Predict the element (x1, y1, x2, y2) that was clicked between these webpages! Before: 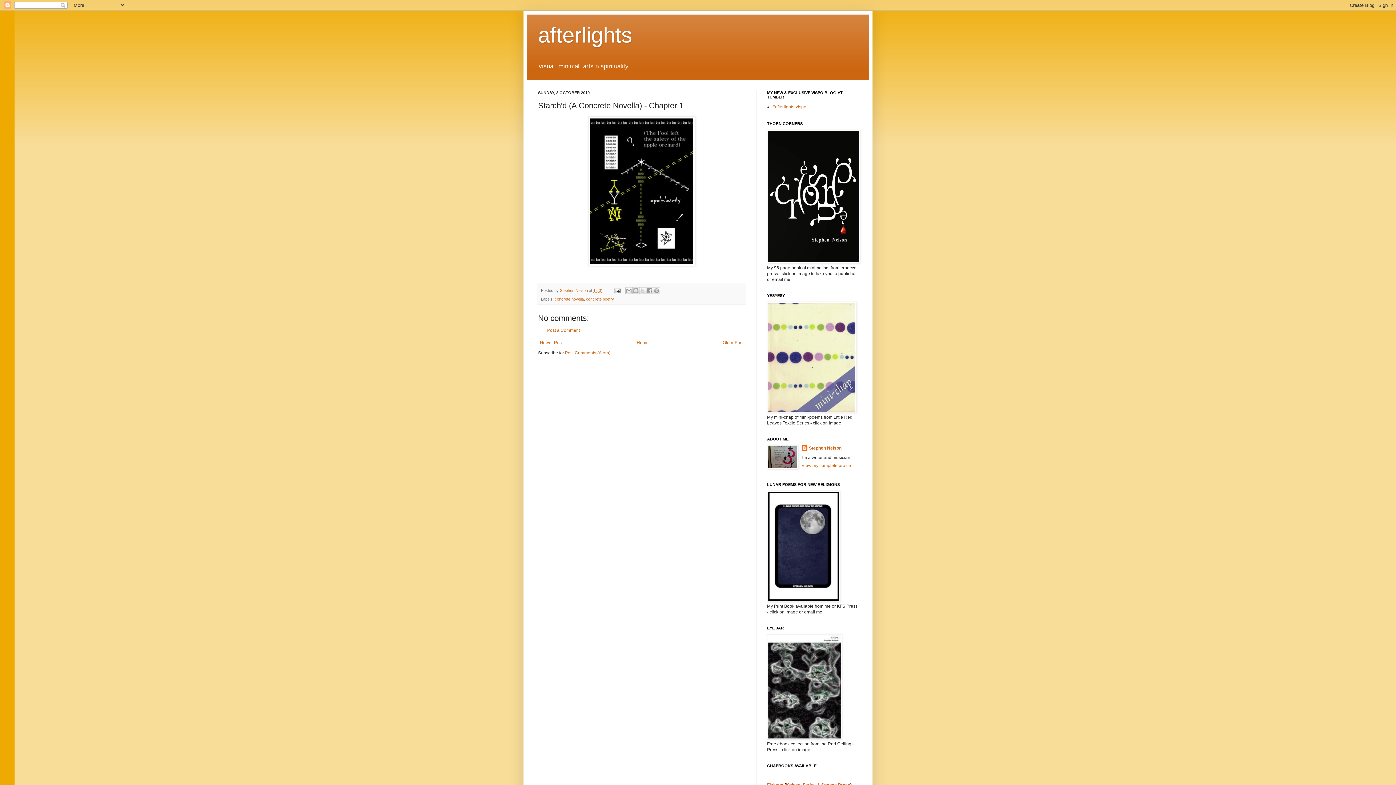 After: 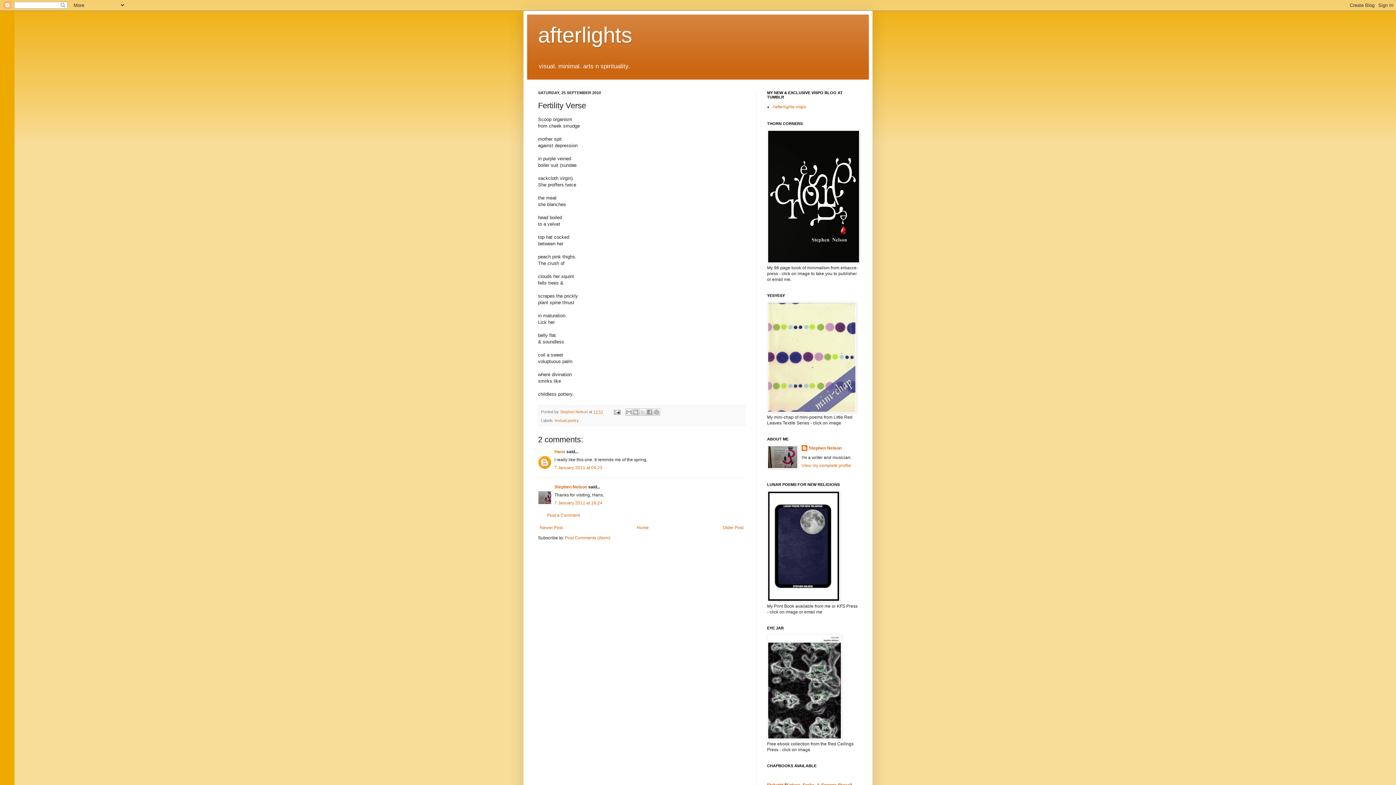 Action: bbox: (721, 338, 745, 347) label: Older Post